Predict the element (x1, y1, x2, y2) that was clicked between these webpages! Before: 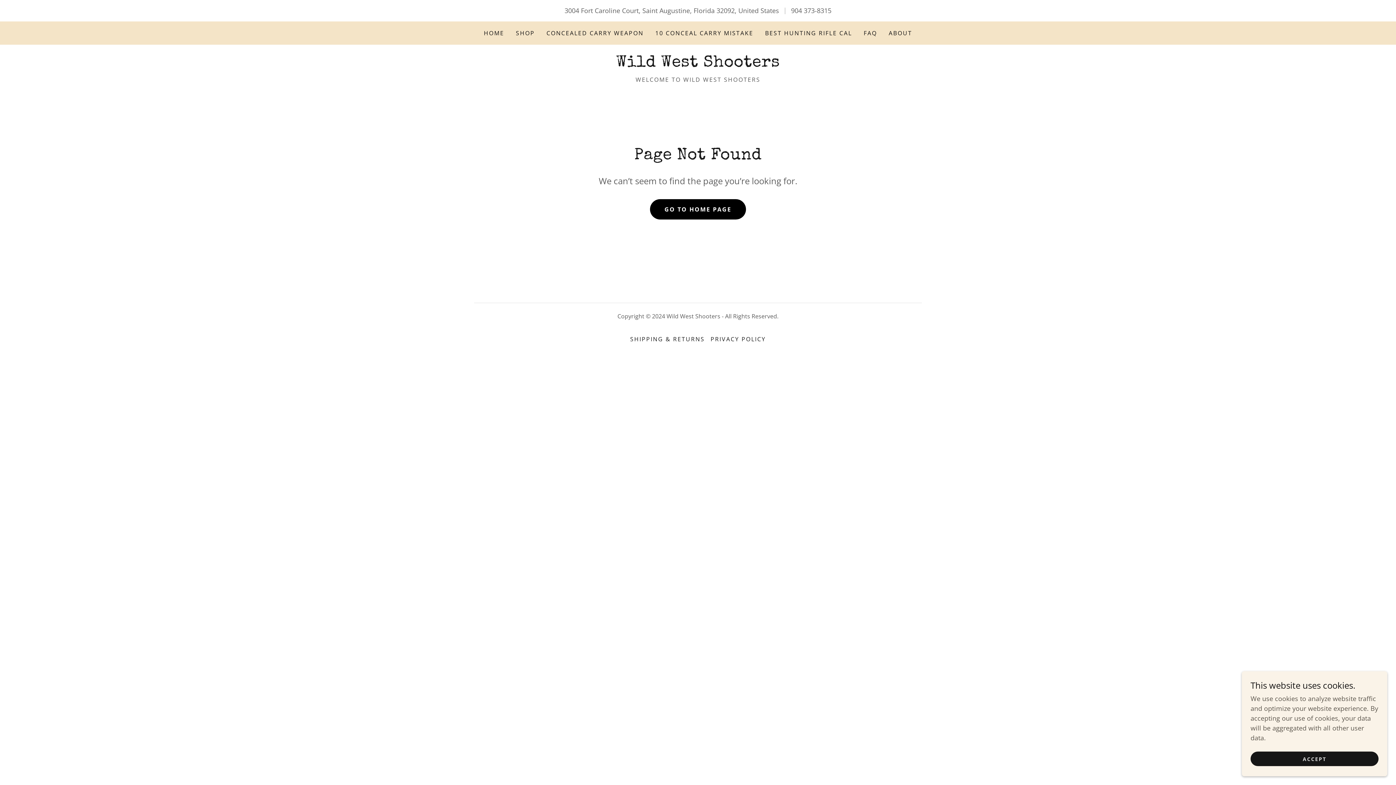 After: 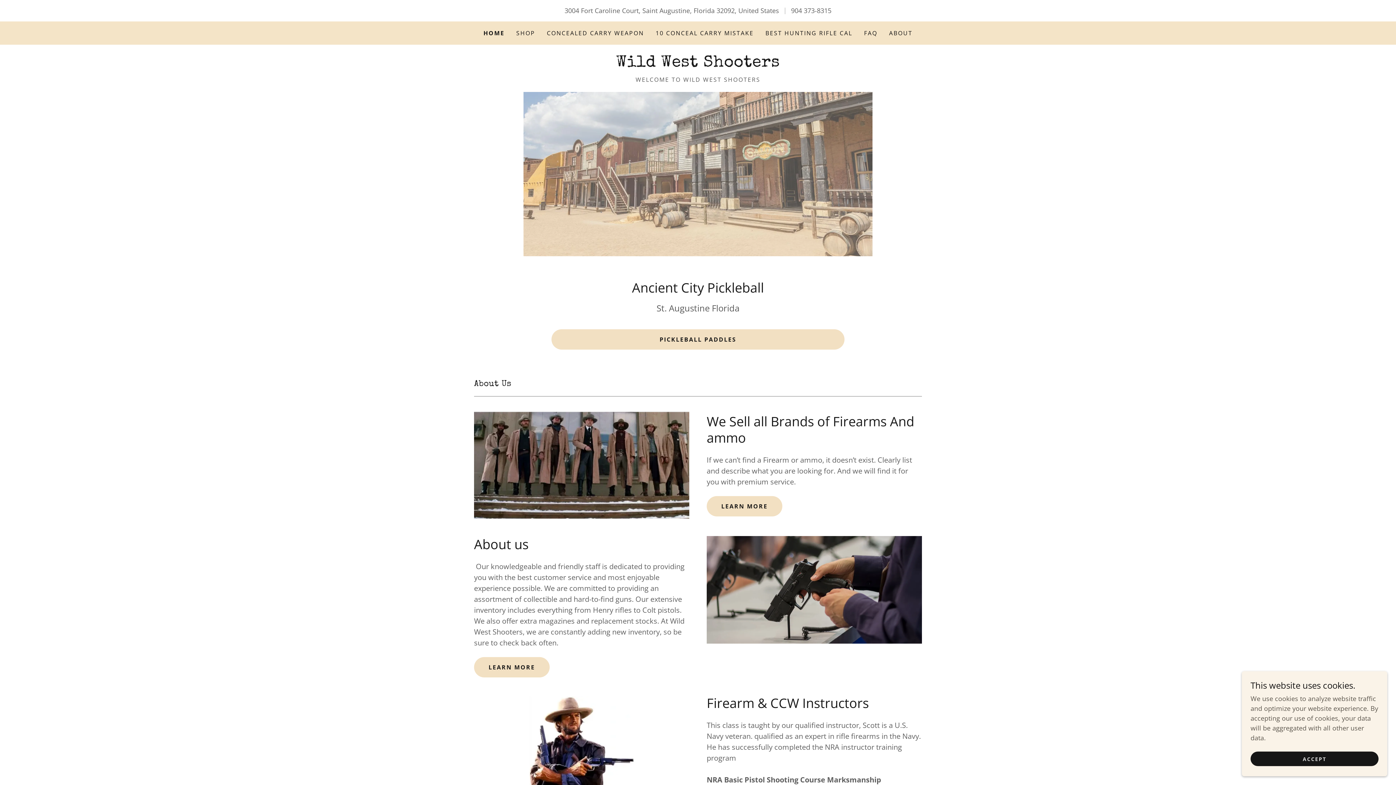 Action: bbox: (481, 26, 506, 39) label: HOME